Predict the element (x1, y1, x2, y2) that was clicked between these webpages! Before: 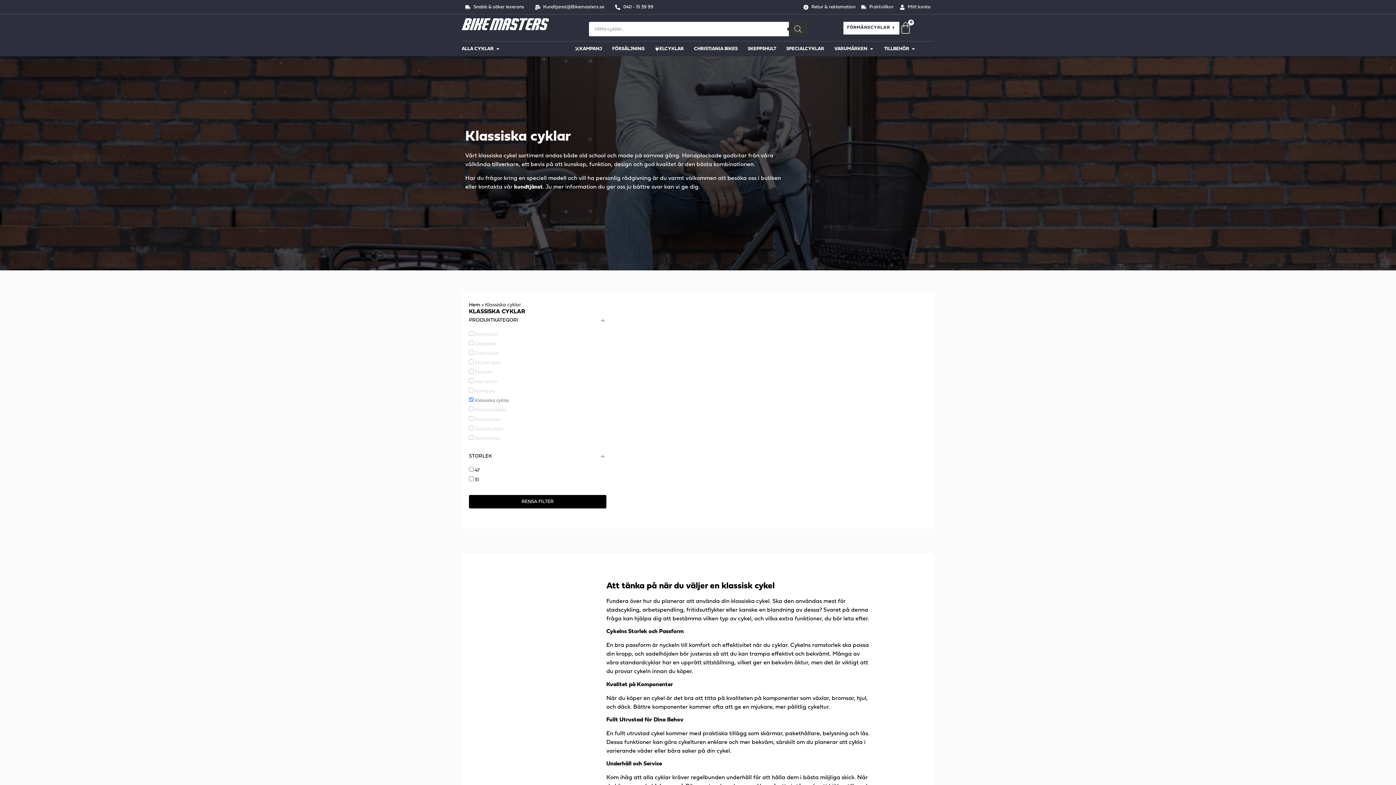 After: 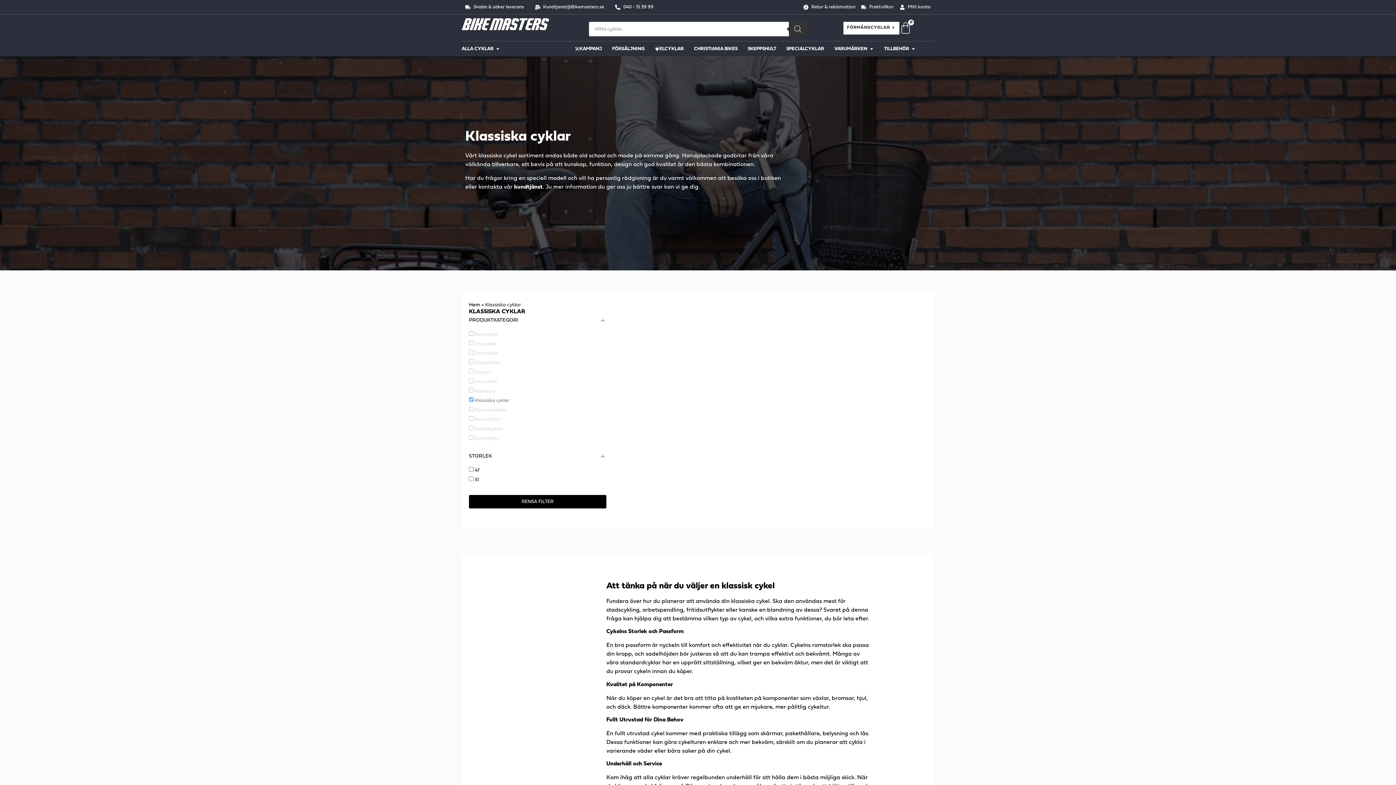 Action: bbox: (474, 332, 498, 336) label: Barncyklar